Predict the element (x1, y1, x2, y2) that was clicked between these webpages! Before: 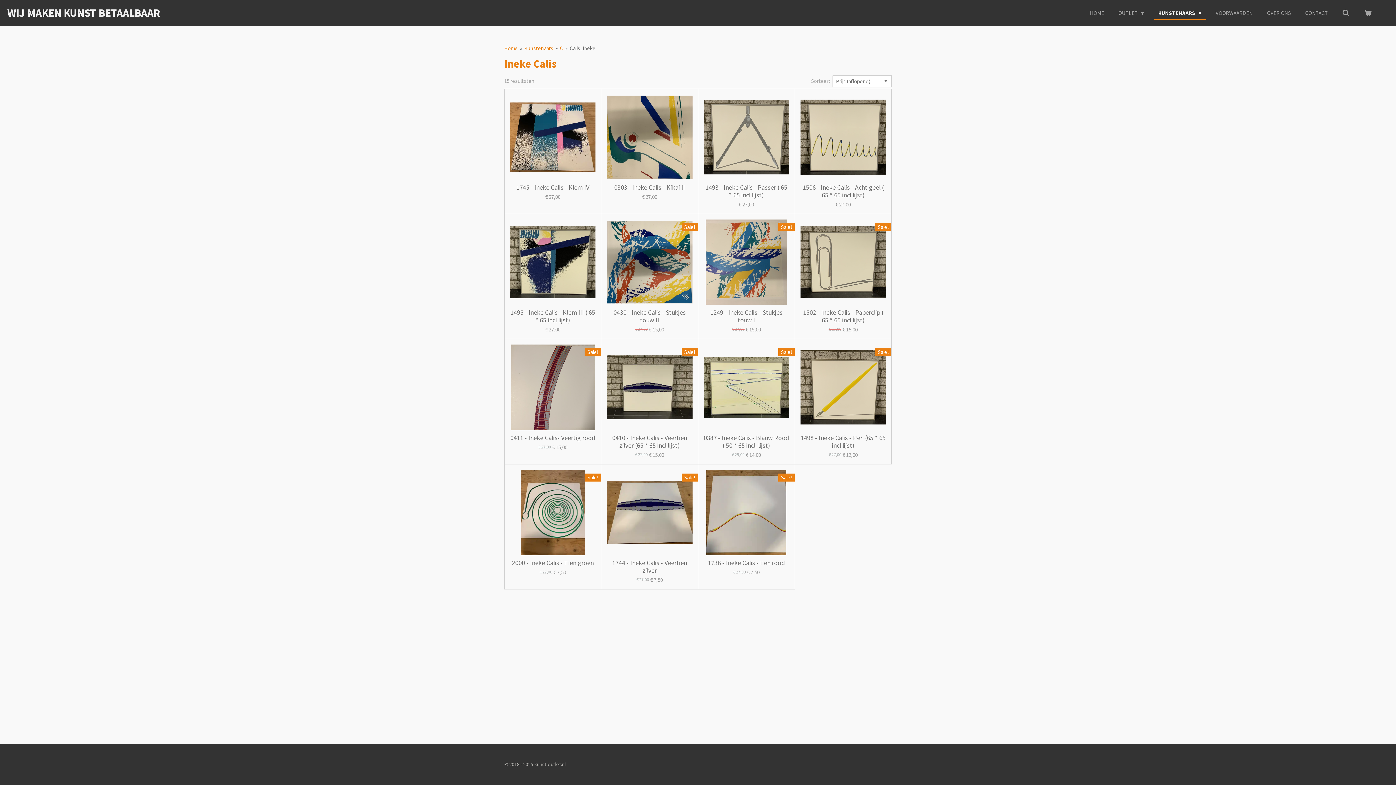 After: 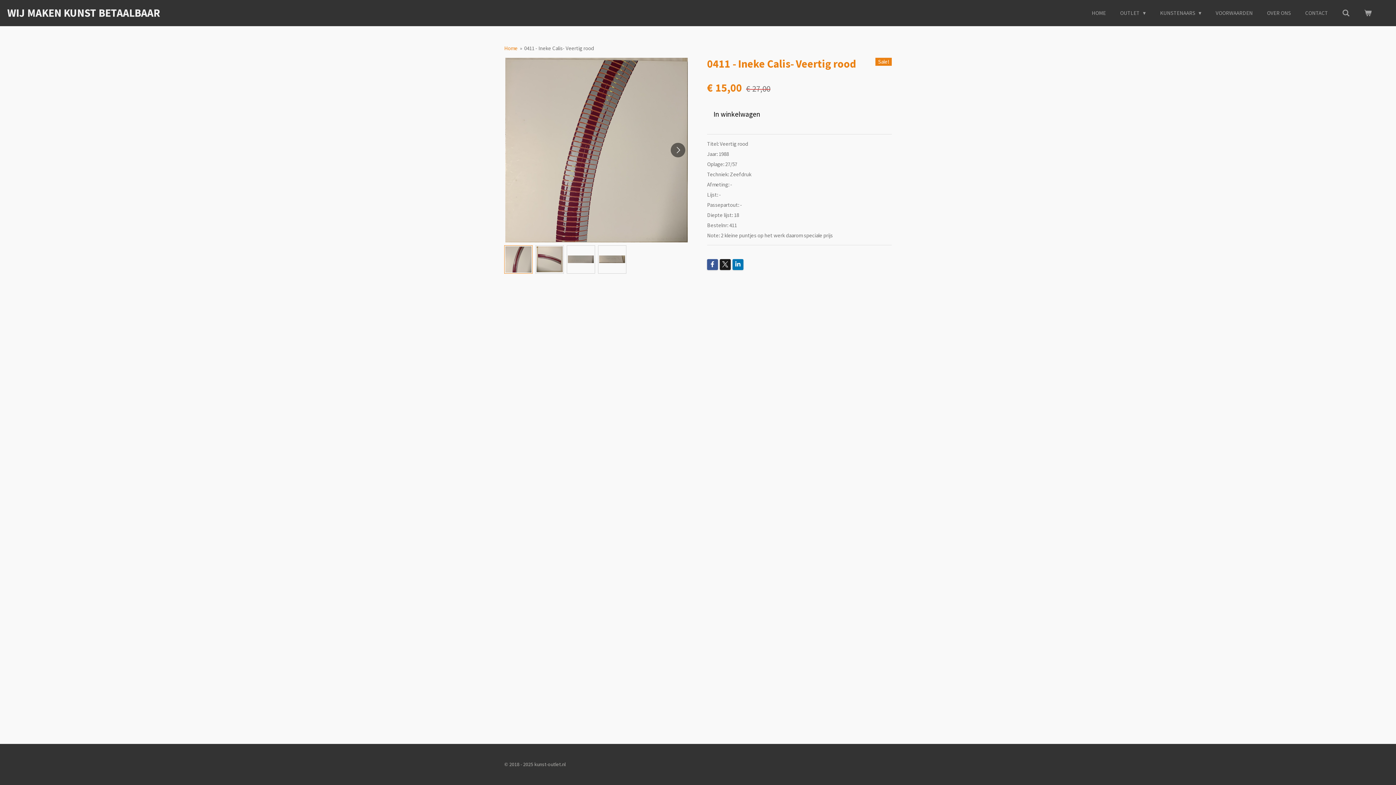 Action: bbox: (510, 434, 595, 441) label: 0411 - Ineke Calis- Veertig rood